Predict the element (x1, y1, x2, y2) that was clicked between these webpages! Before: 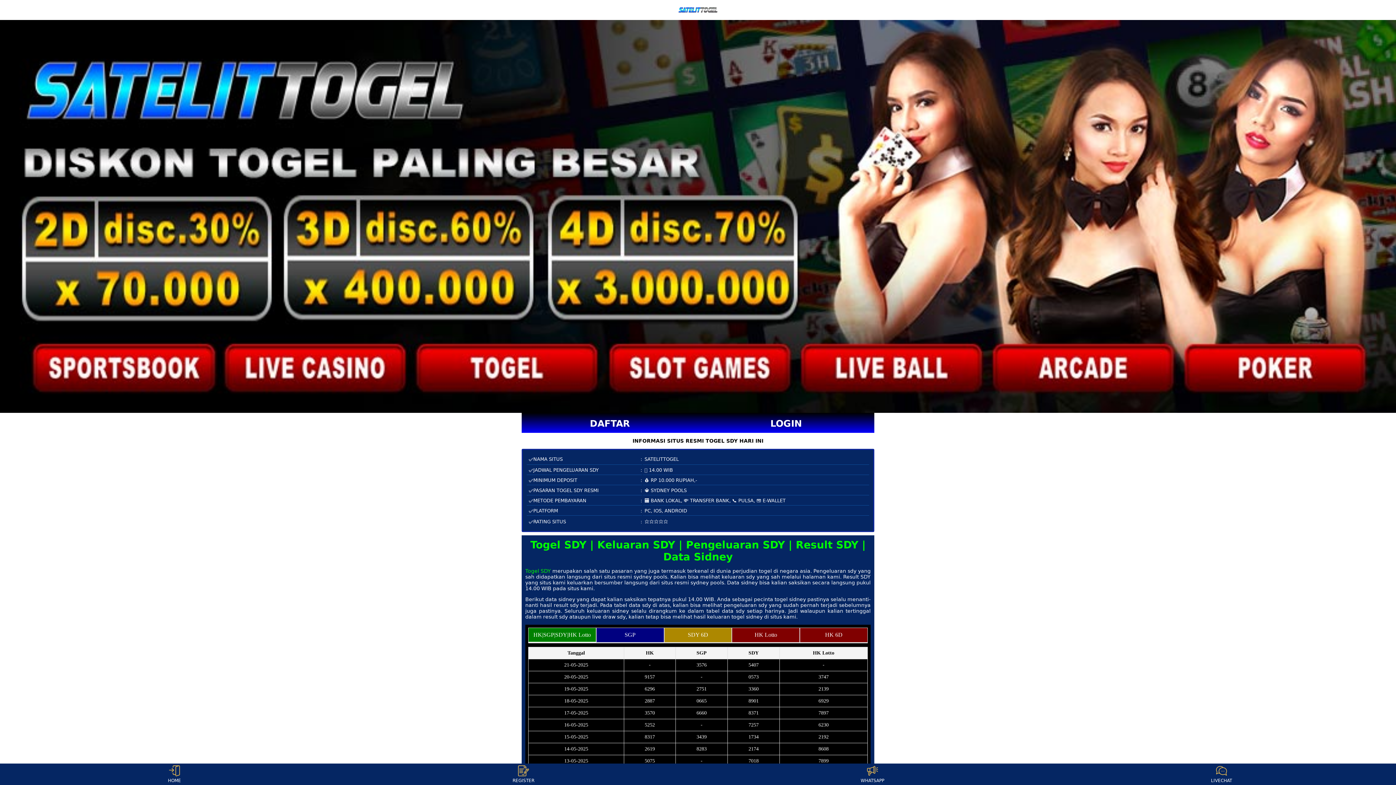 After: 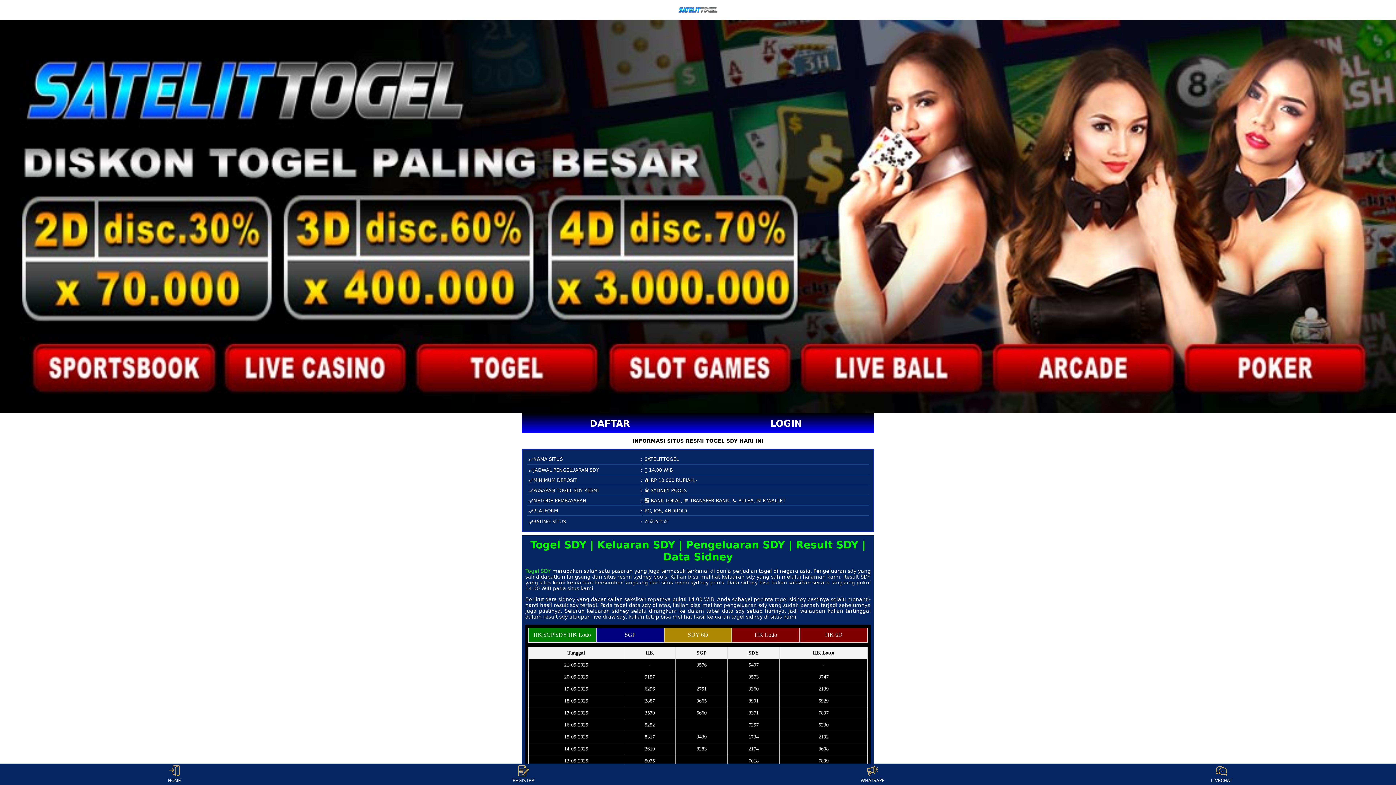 Action: bbox: (678, 7, 717, 12)